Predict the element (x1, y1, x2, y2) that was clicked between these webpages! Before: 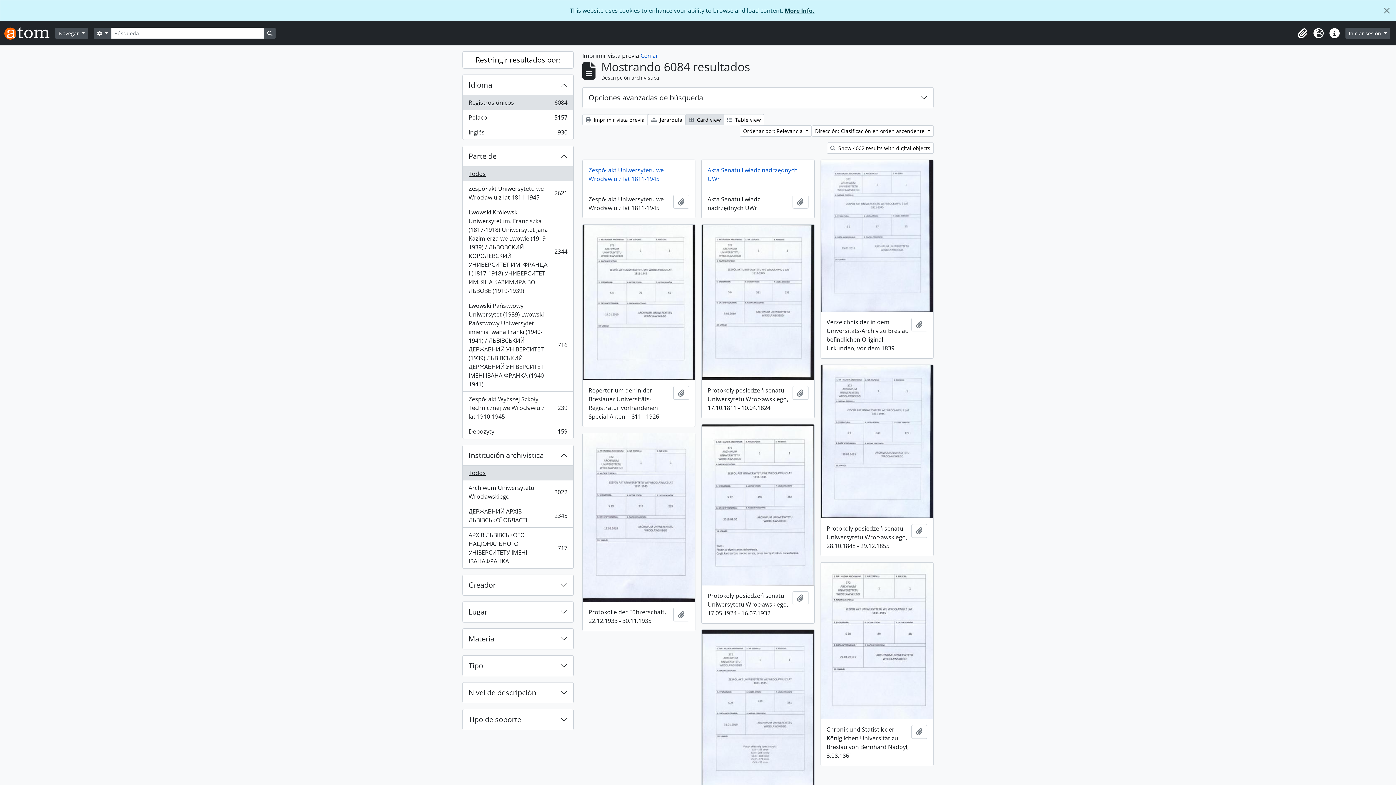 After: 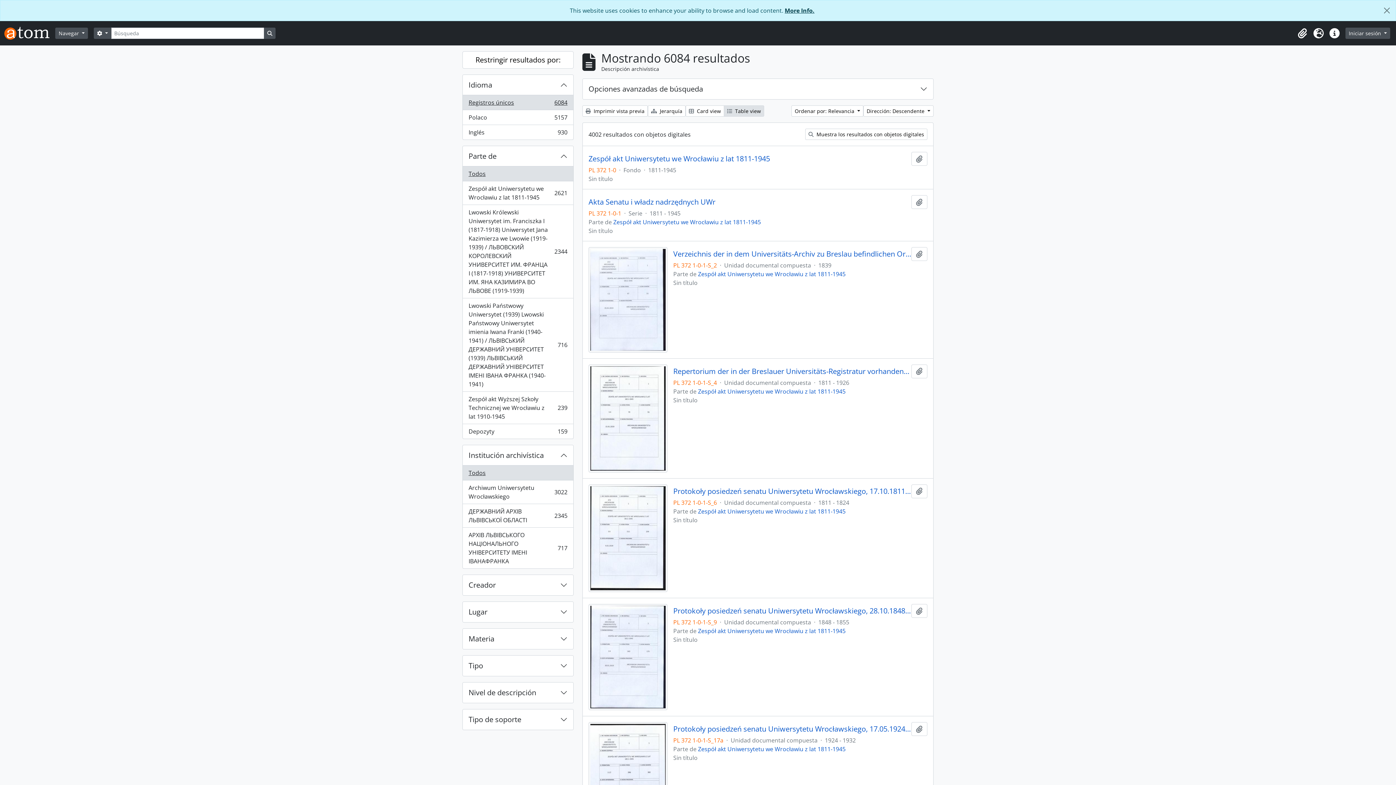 Action: label: Search in browse page bbox: (264, 27, 275, 38)